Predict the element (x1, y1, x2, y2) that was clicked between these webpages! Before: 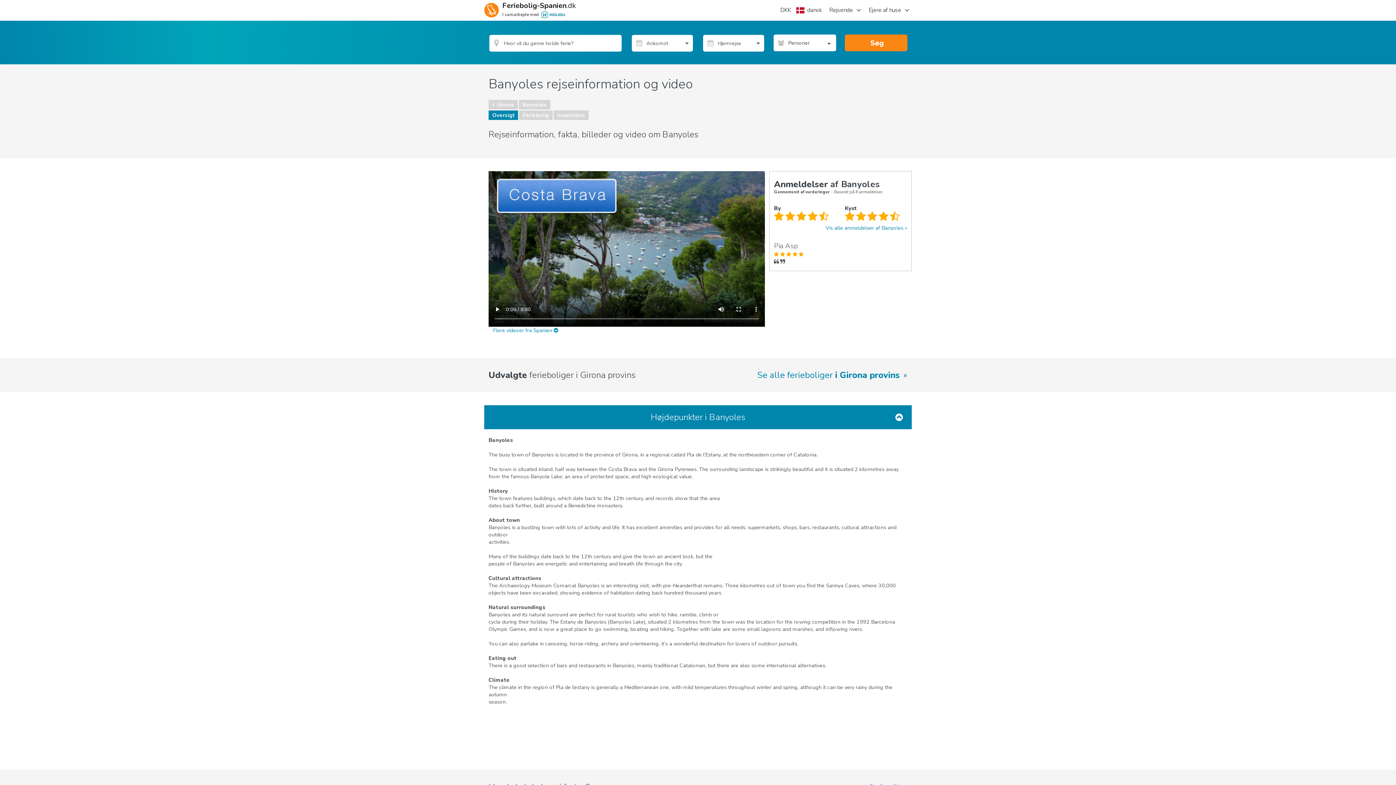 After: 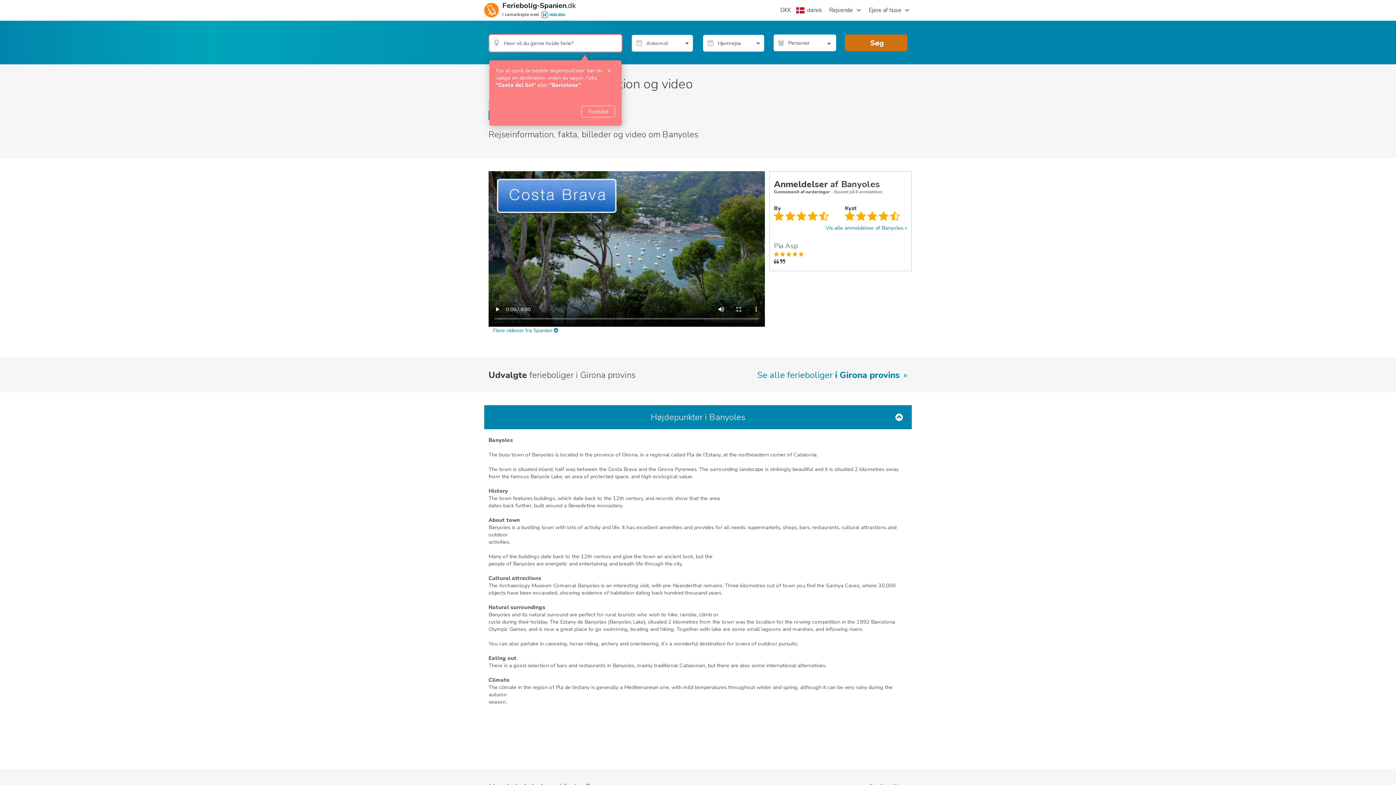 Action: label: Søg bbox: (845, 34, 907, 51)